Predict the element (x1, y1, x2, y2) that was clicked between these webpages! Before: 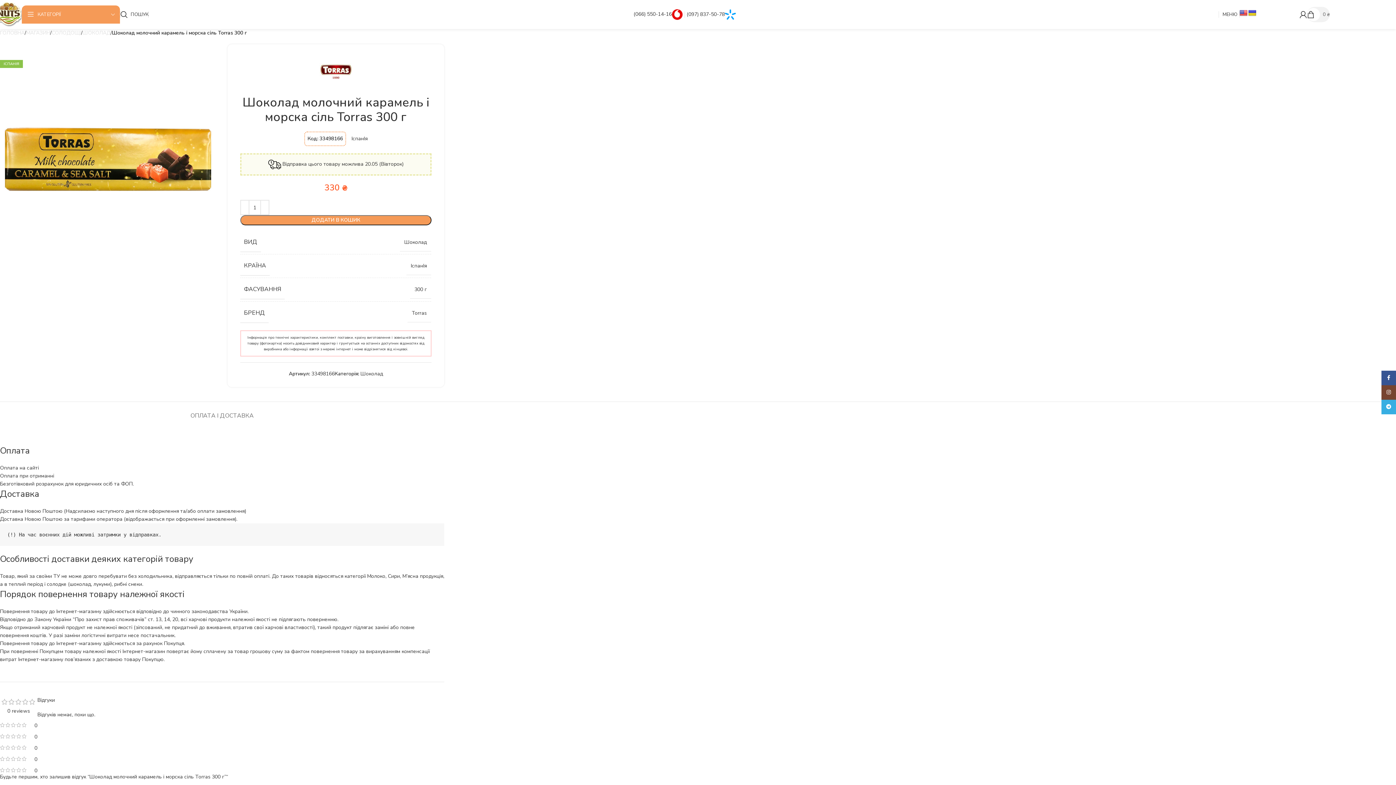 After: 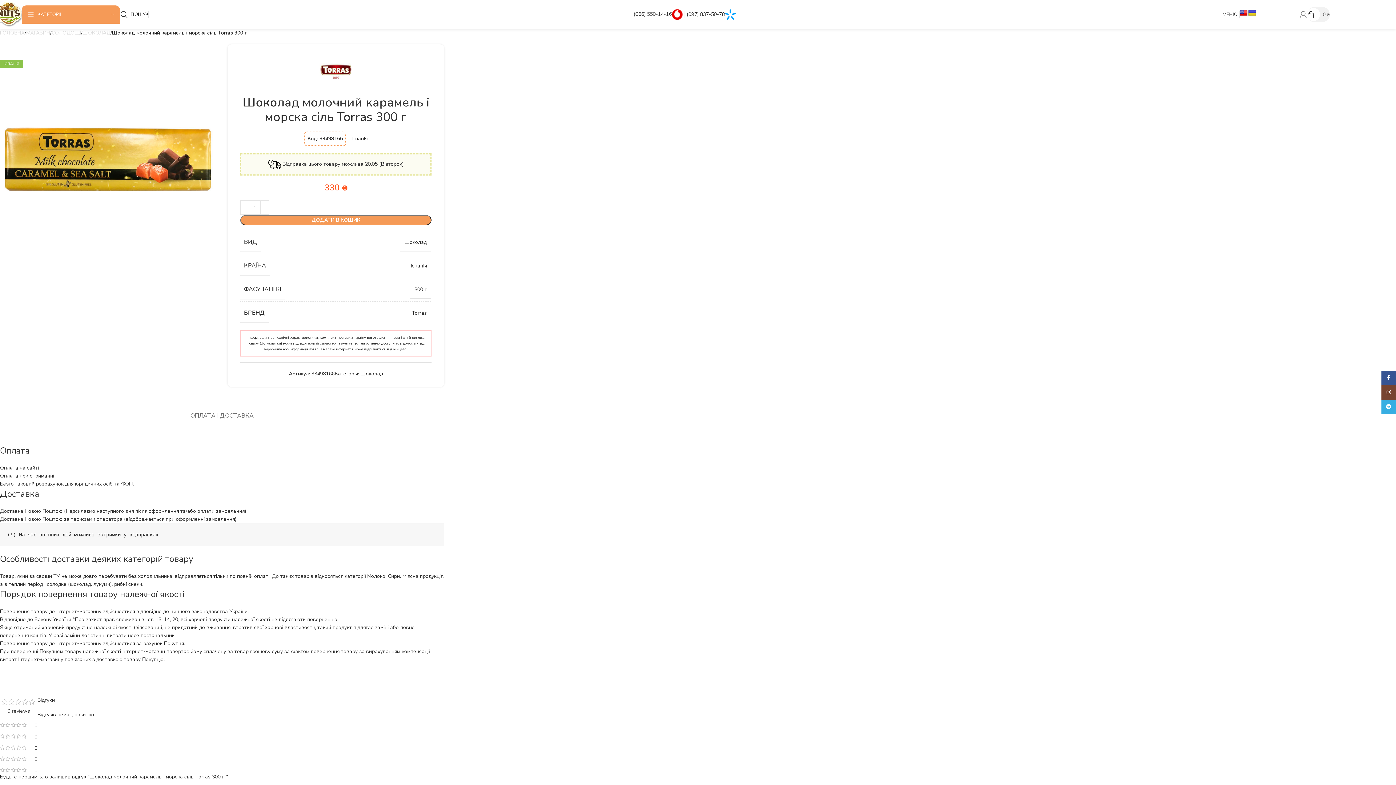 Action: bbox: (1300, 7, 1307, 21)